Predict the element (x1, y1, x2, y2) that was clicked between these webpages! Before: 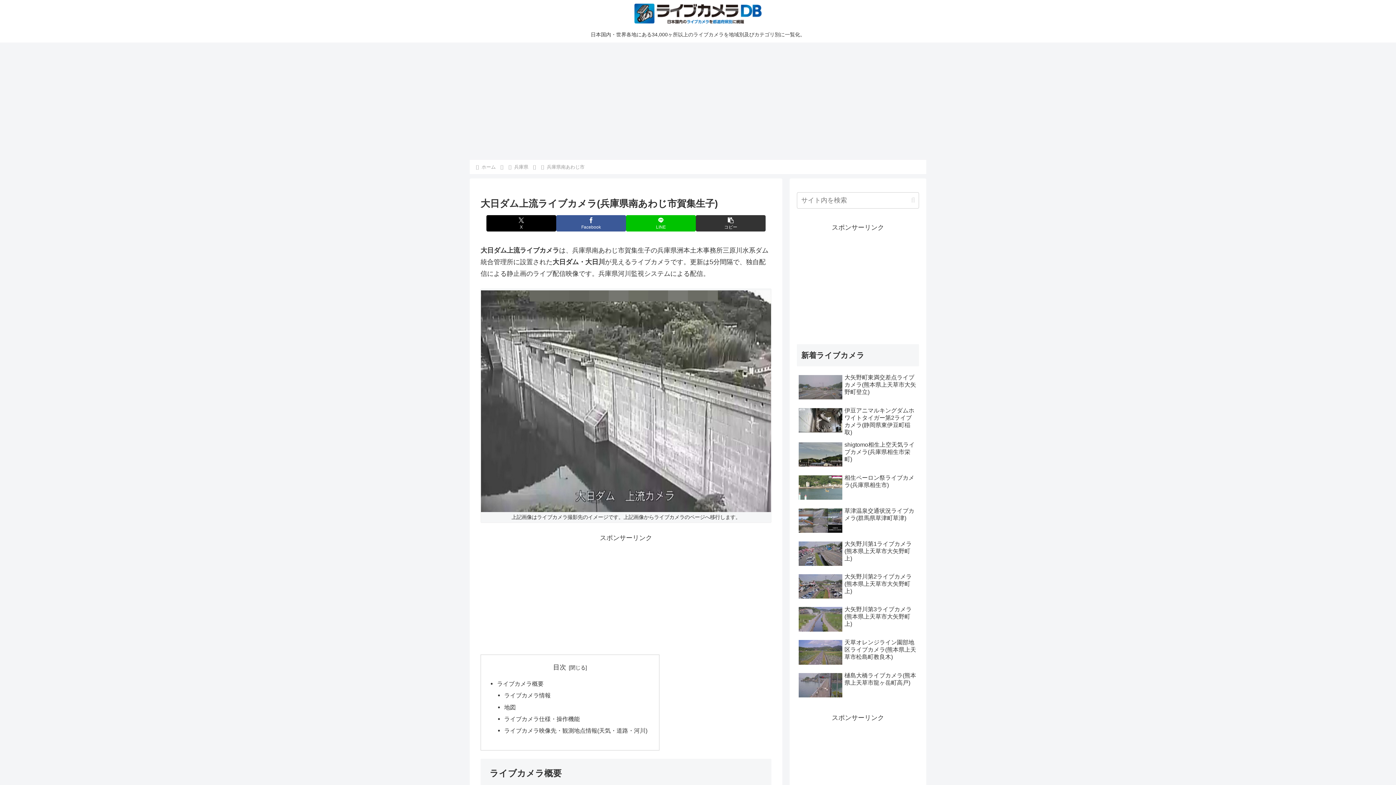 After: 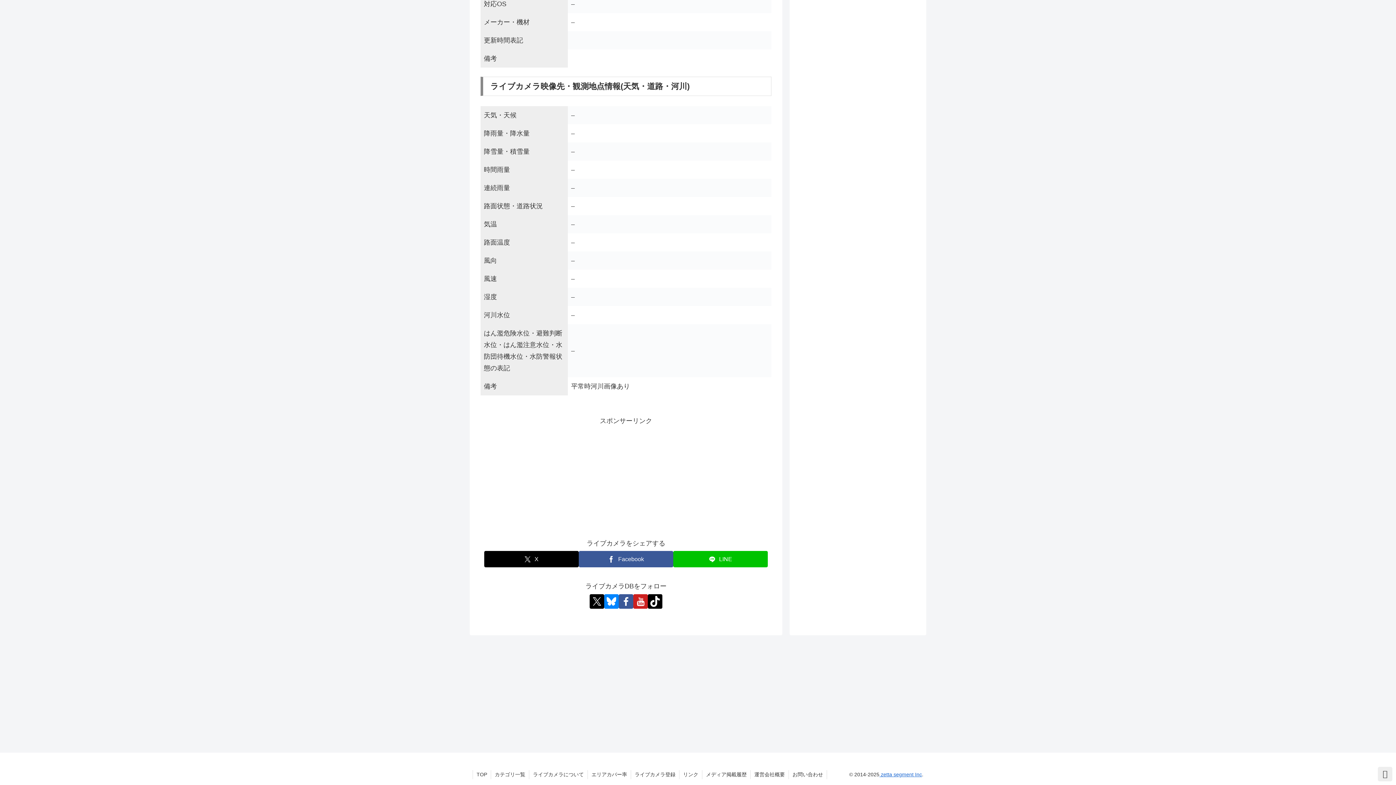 Action: label: ライブカメラ映像先・観測地点情報(天気・道路・河川) bbox: (504, 727, 647, 734)